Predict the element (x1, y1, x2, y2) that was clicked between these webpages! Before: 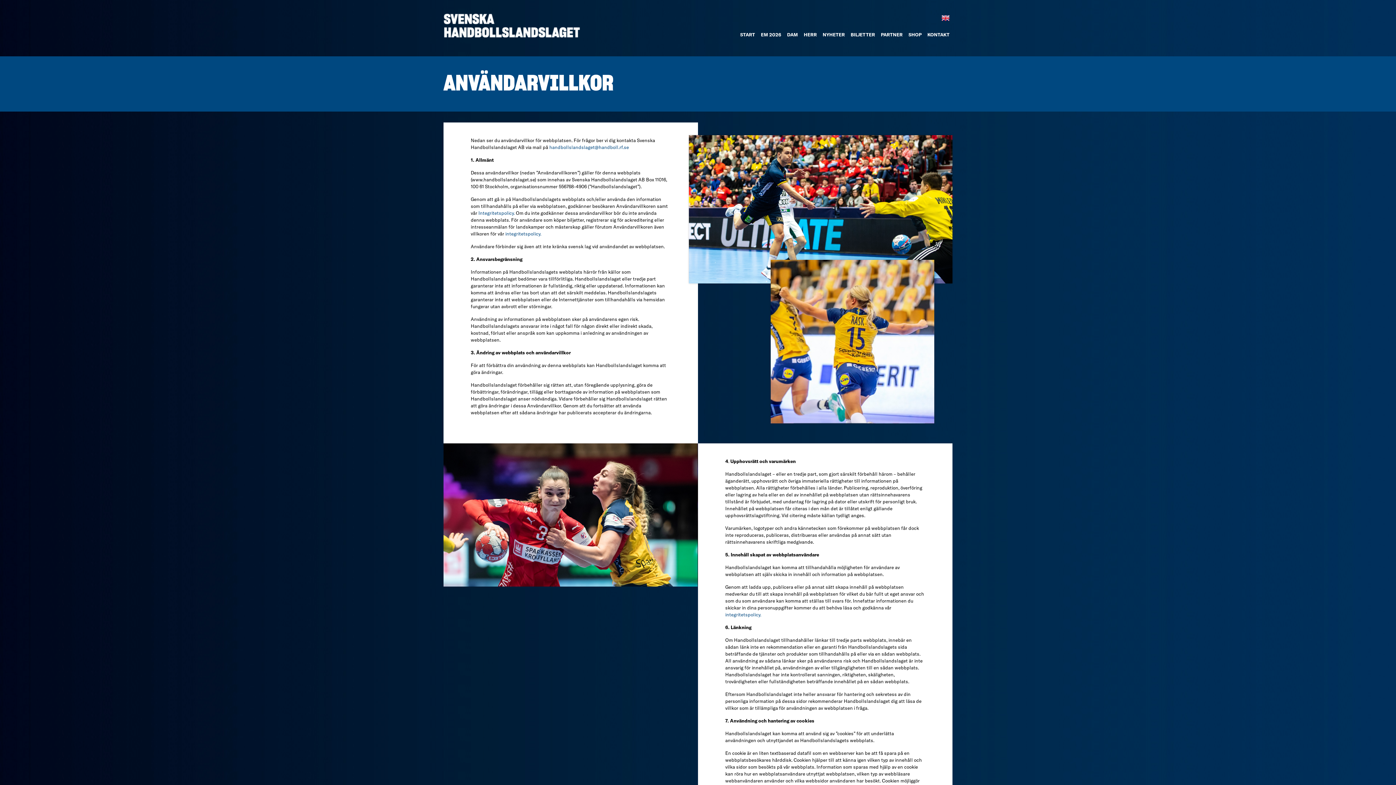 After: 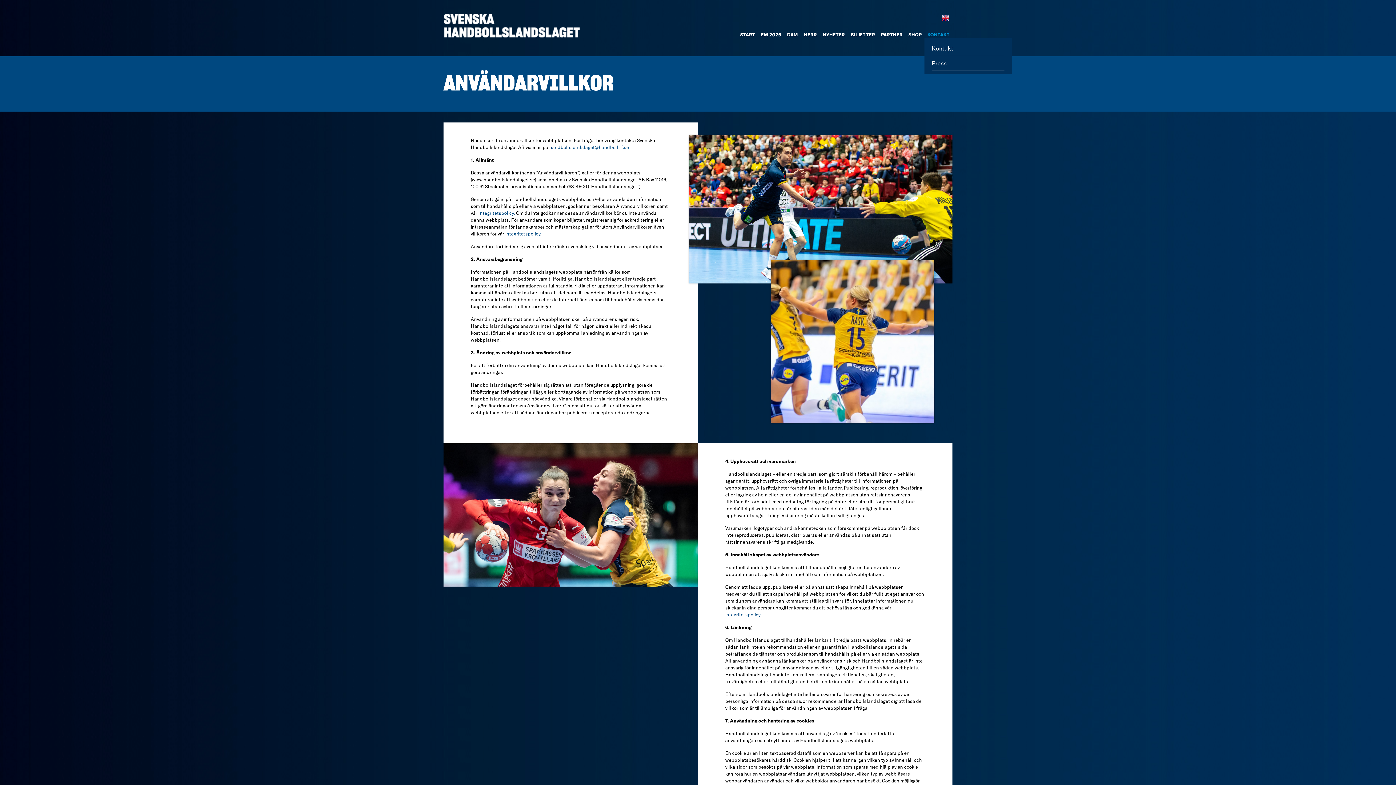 Action: label: KONTAKT bbox: (924, 28, 952, 38)